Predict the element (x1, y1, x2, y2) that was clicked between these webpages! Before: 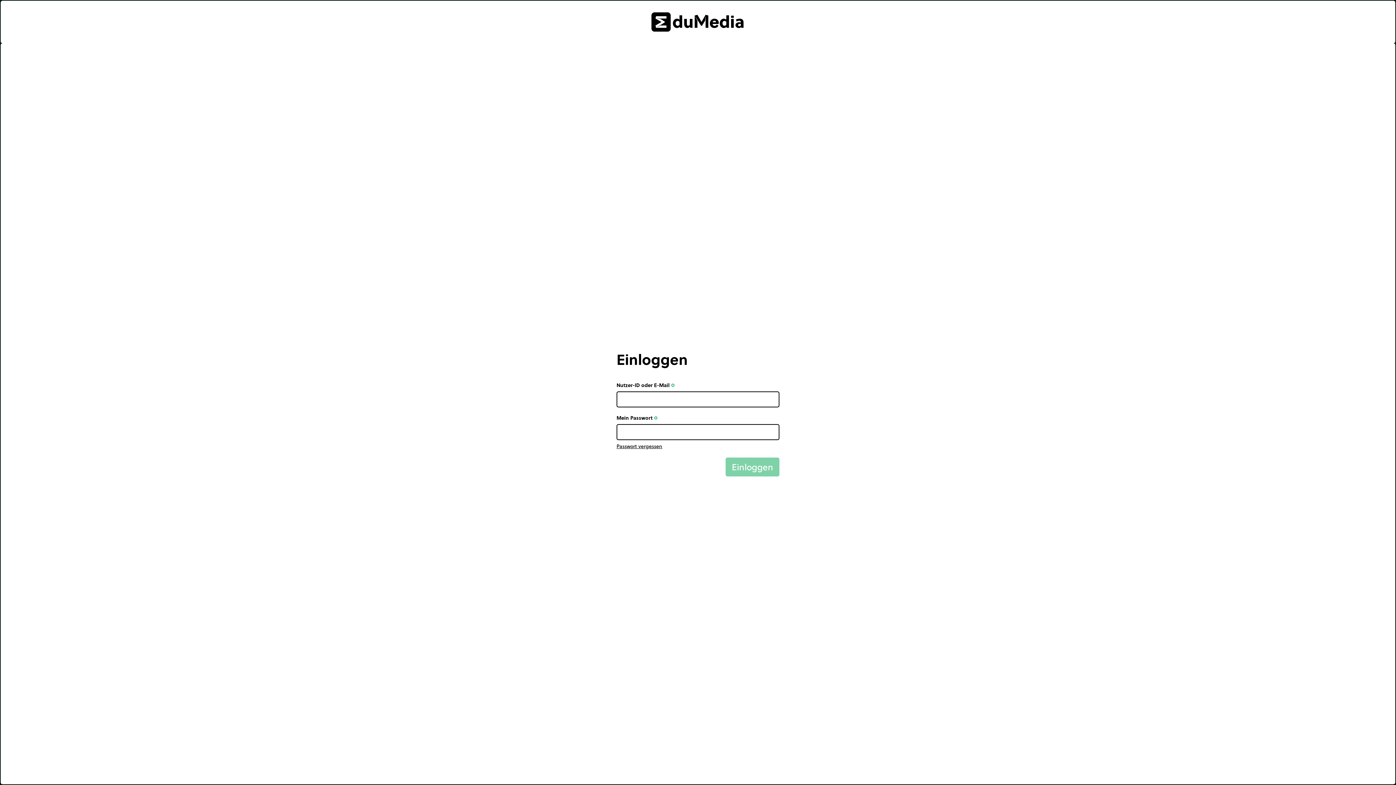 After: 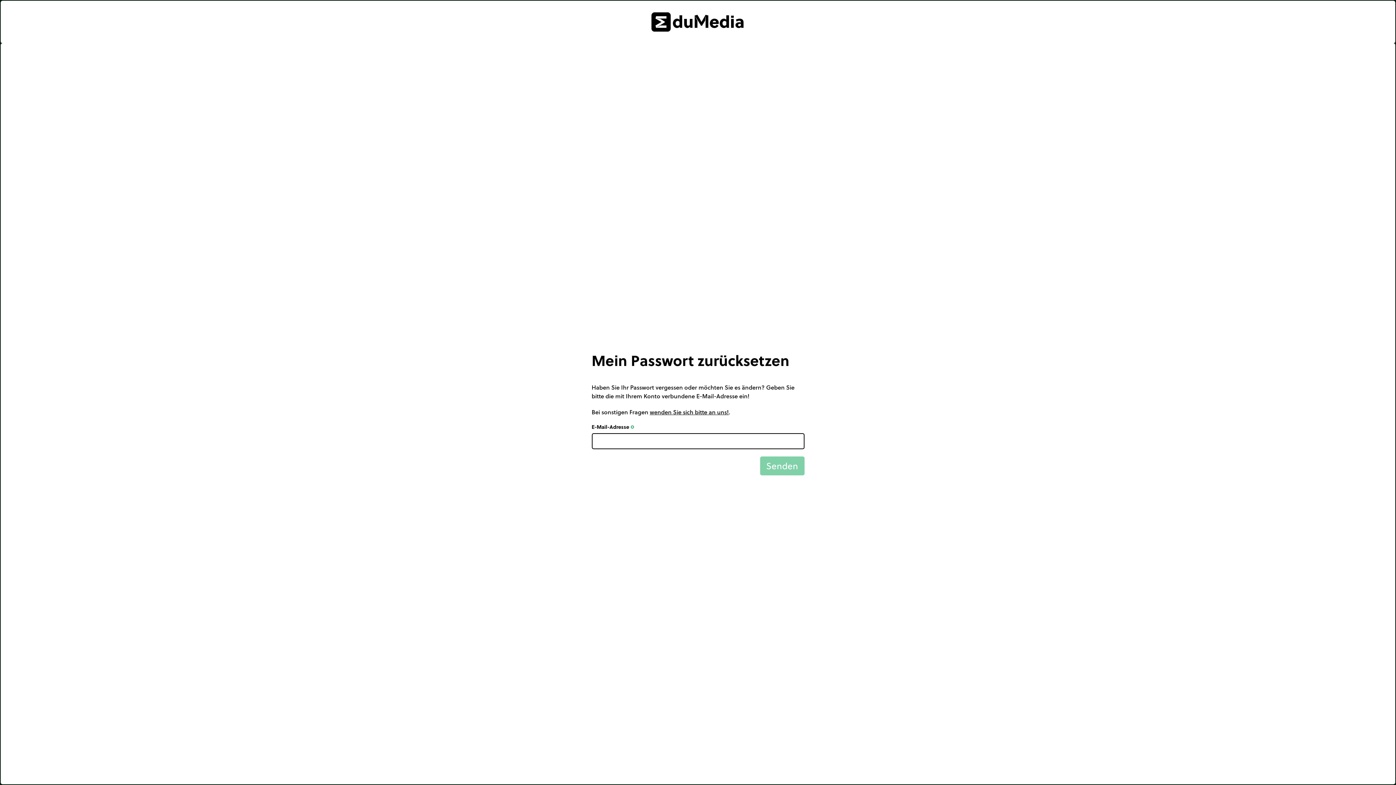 Action: label: Passwort vergessen bbox: (616, 443, 662, 450)